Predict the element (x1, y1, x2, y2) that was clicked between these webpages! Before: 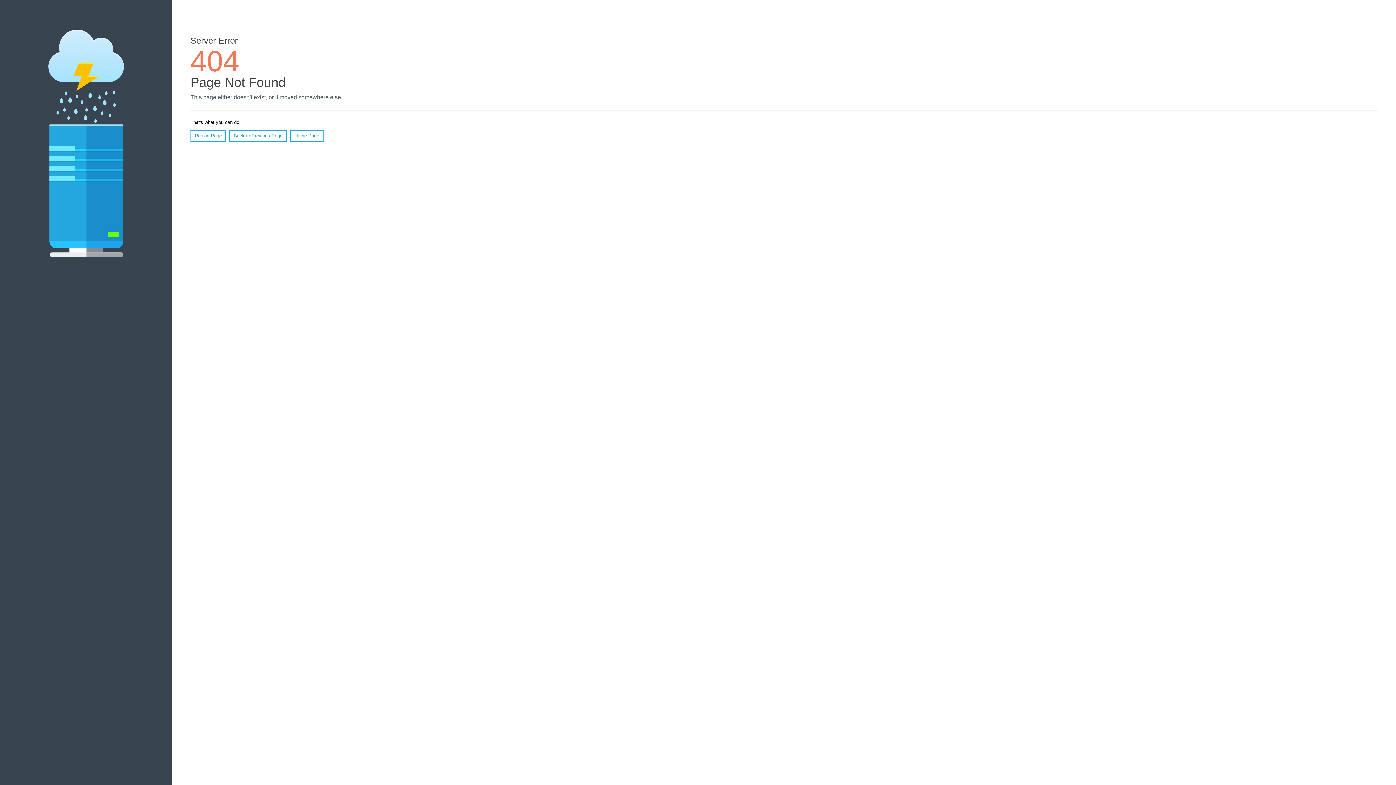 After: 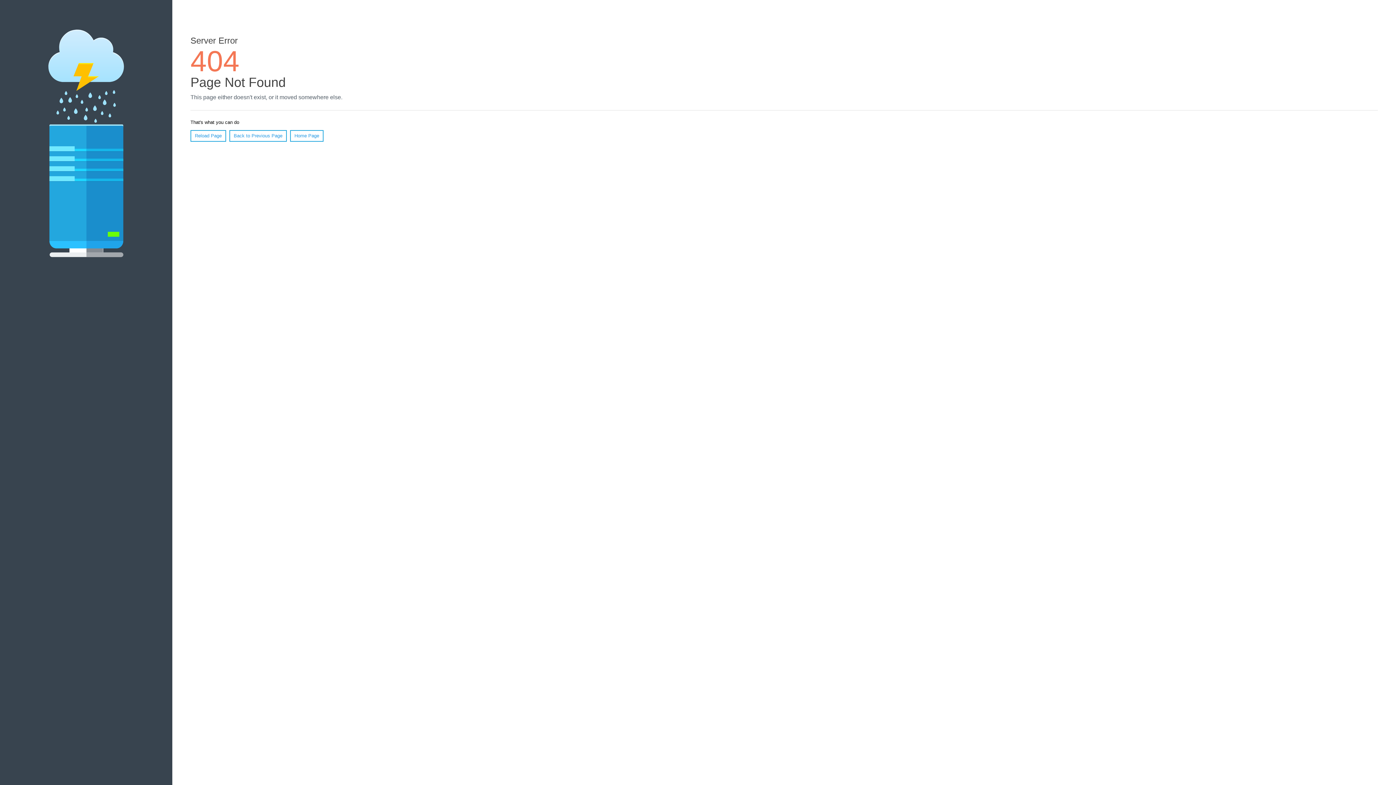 Action: bbox: (190, 130, 226, 141) label: Reload Page